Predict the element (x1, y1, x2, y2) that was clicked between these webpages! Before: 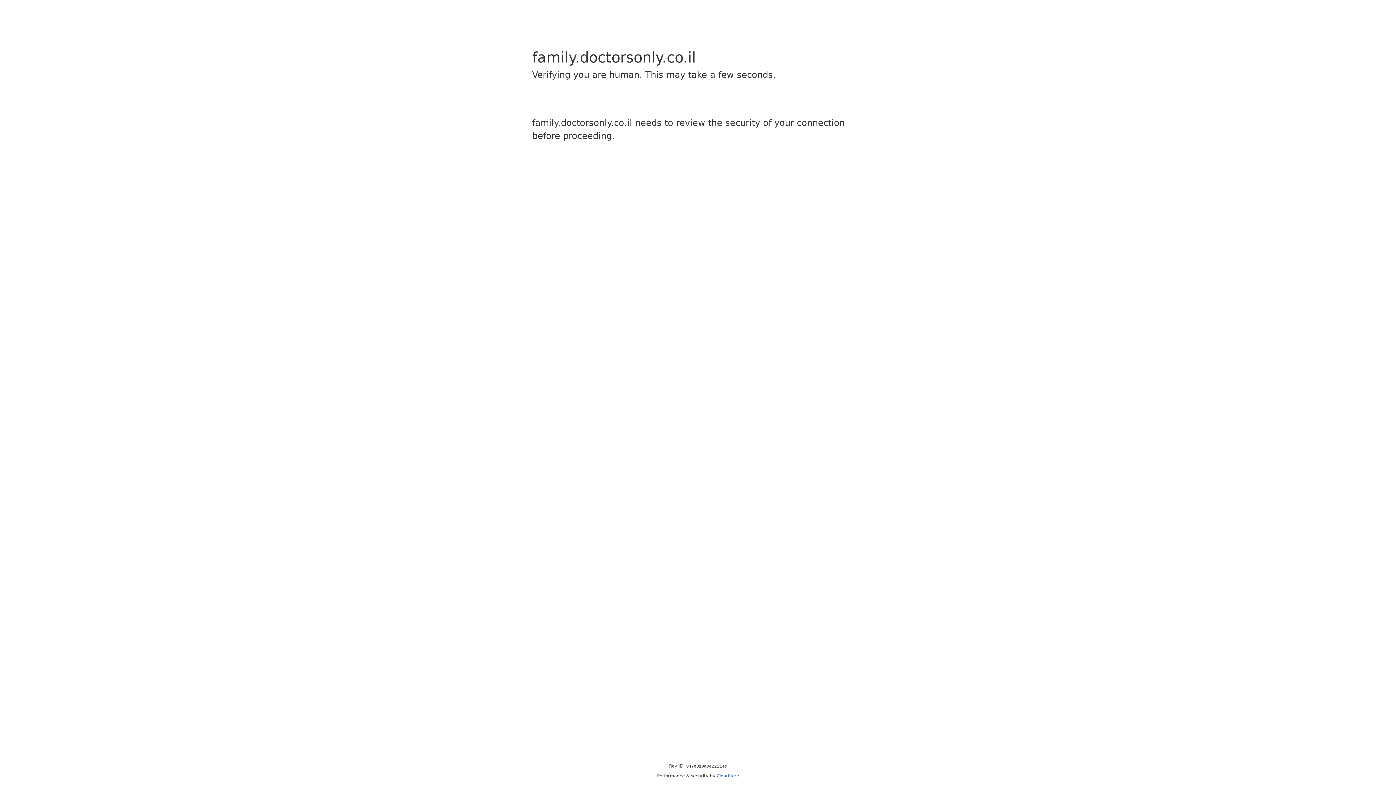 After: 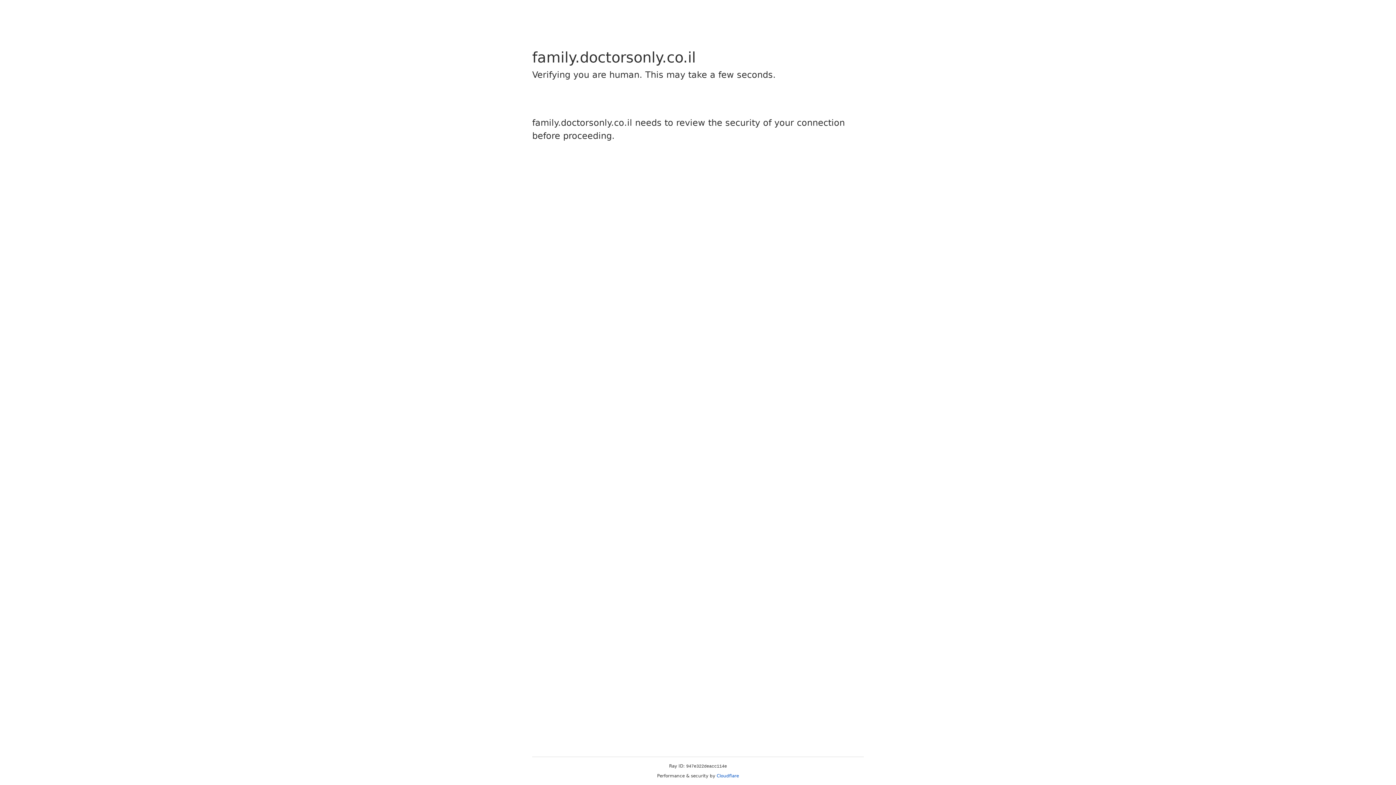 Action: label: Cloudflare bbox: (716, 773, 739, 778)